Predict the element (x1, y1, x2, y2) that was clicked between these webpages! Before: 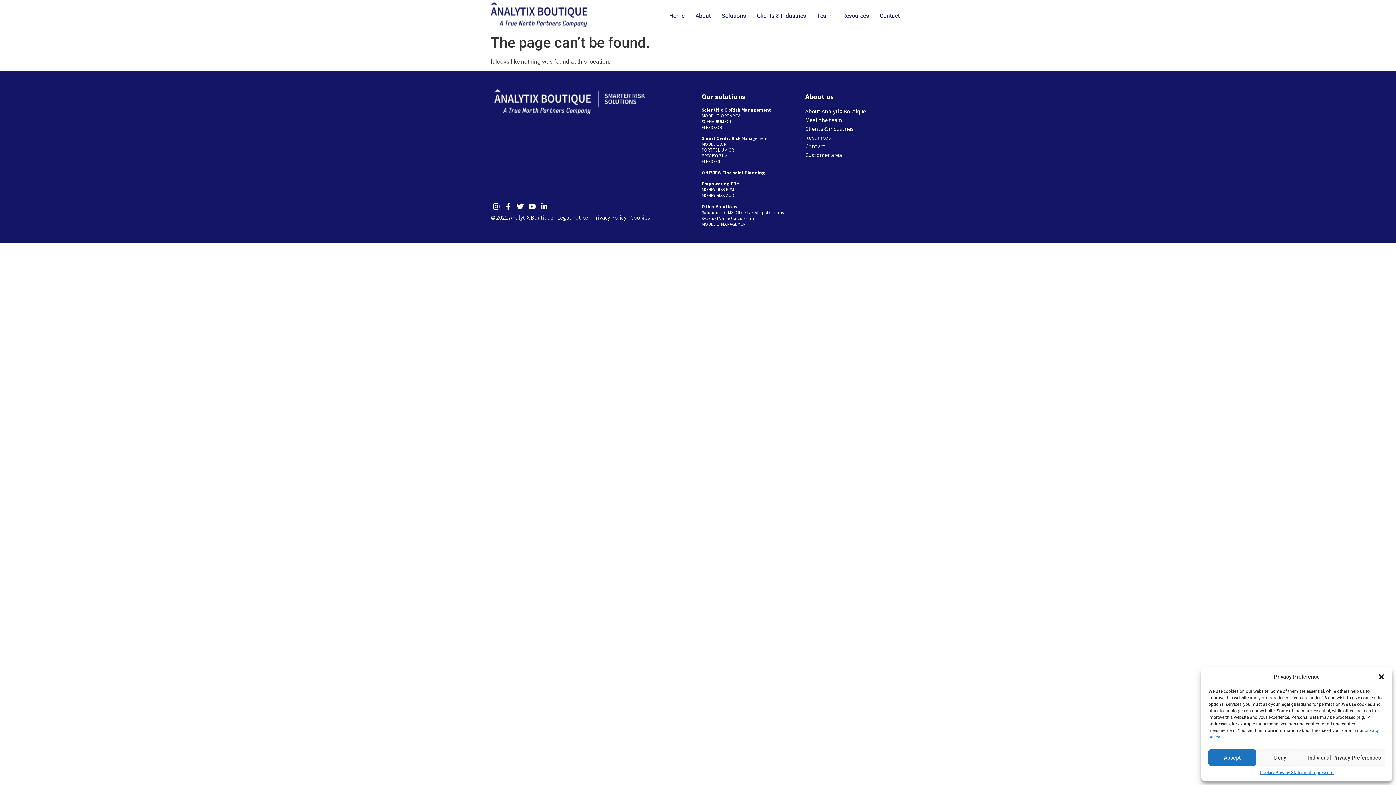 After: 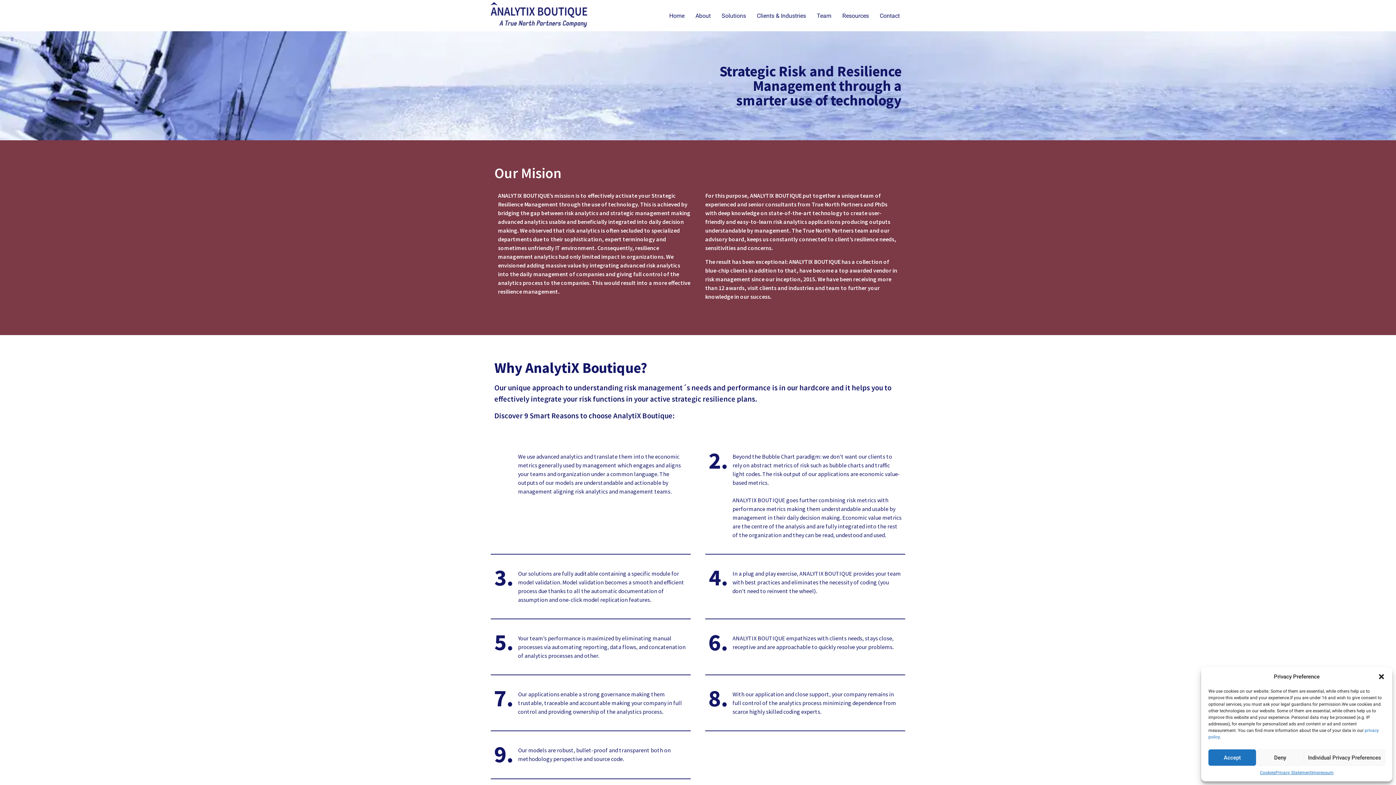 Action: label: About bbox: (690, 8, 716, 23)